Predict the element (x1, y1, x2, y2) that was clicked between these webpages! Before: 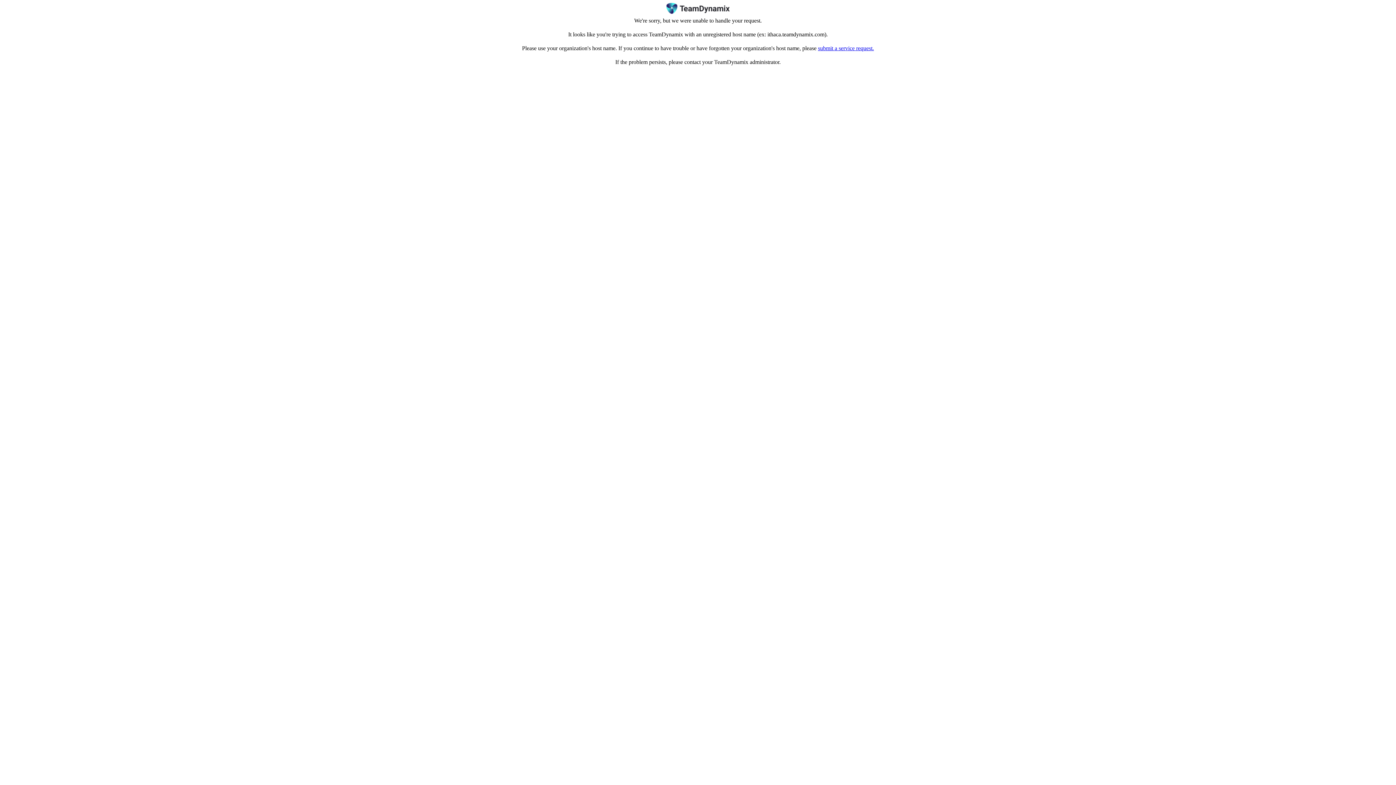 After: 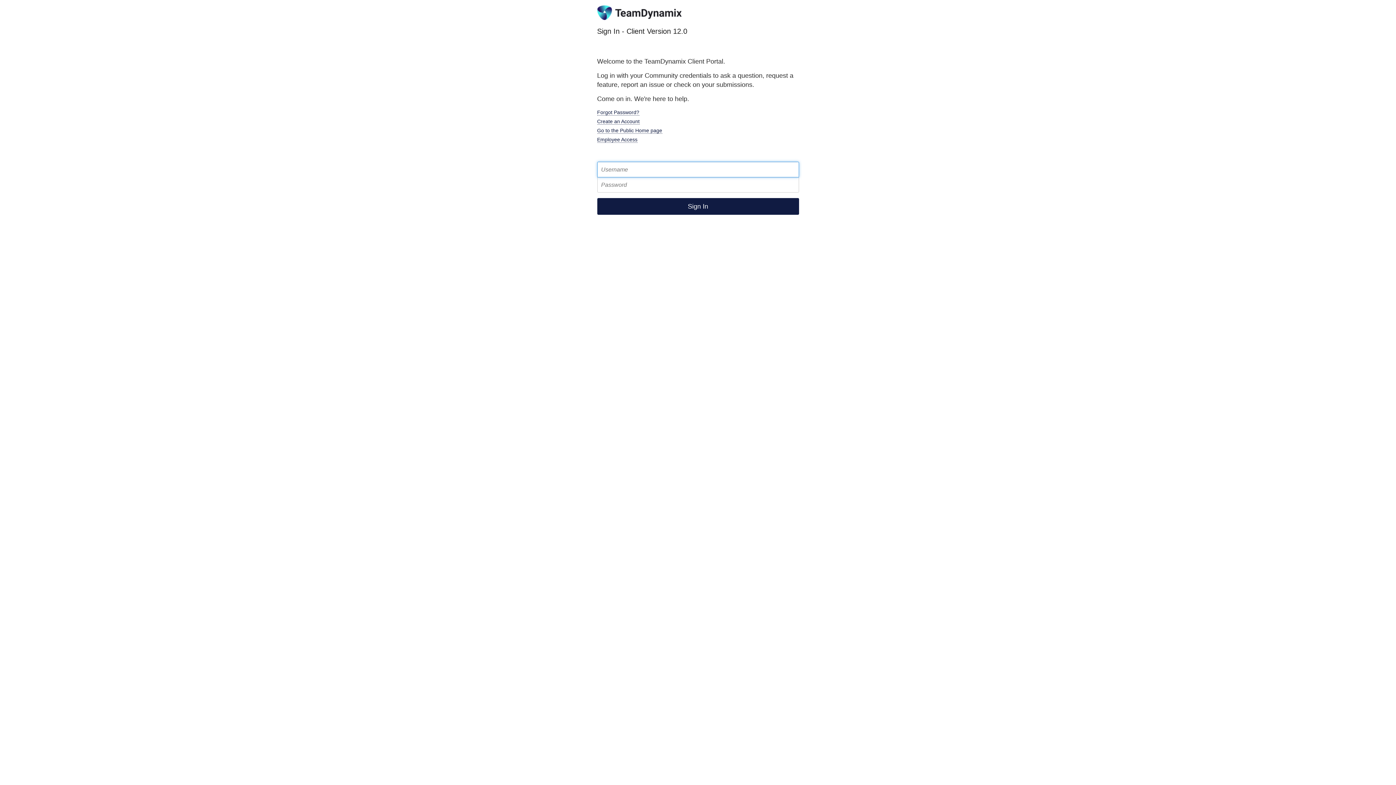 Action: bbox: (818, 45, 874, 51) label: submit a service request.